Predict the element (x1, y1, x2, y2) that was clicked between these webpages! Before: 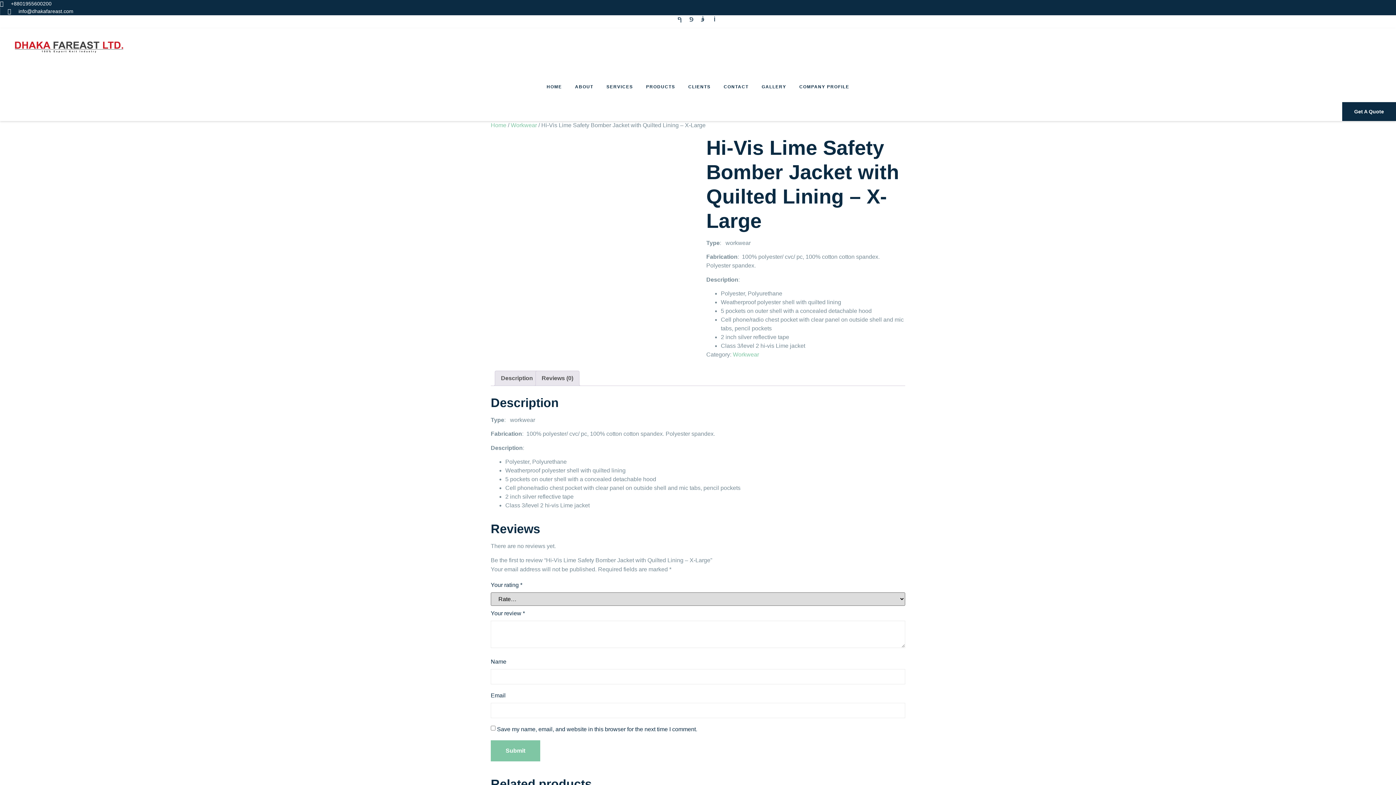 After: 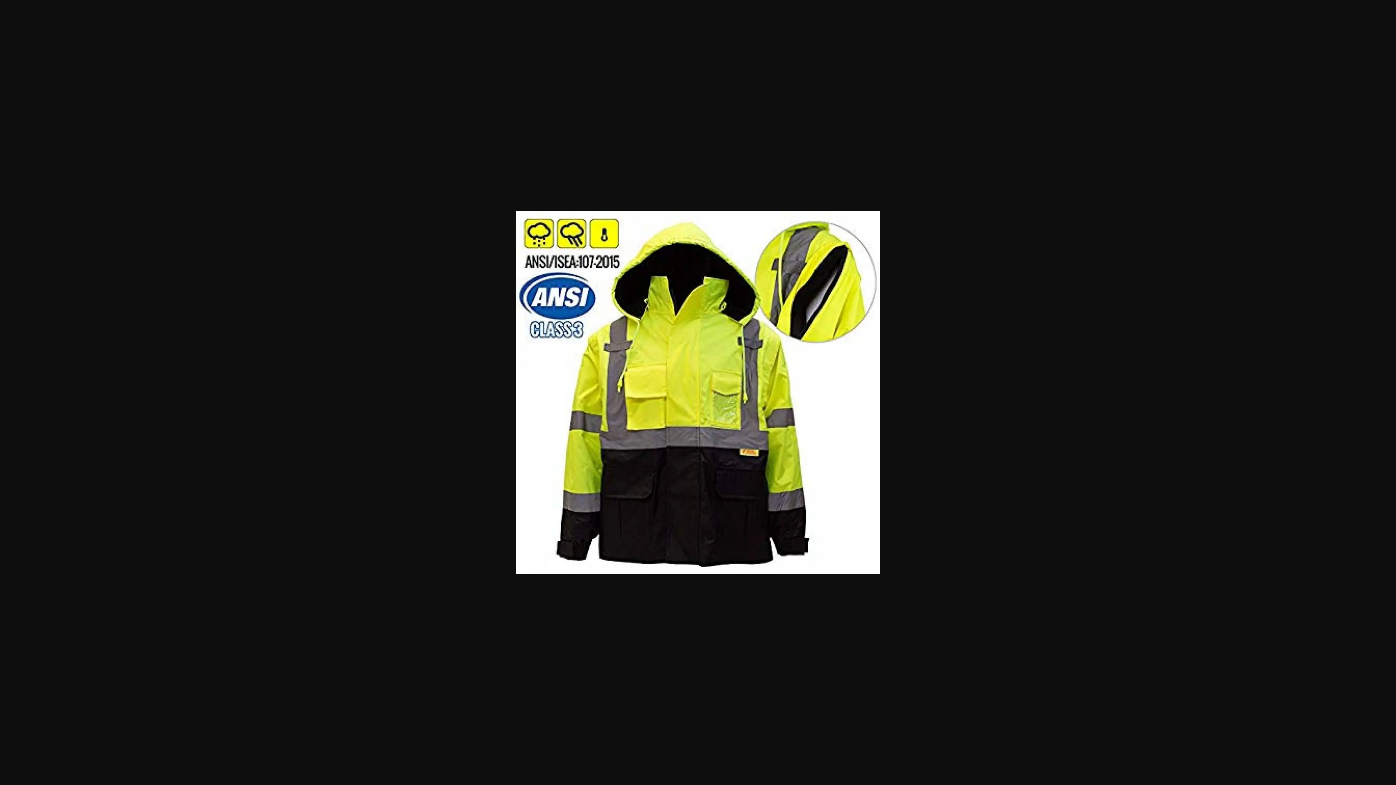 Action: bbox: (490, 135, 689, 334)